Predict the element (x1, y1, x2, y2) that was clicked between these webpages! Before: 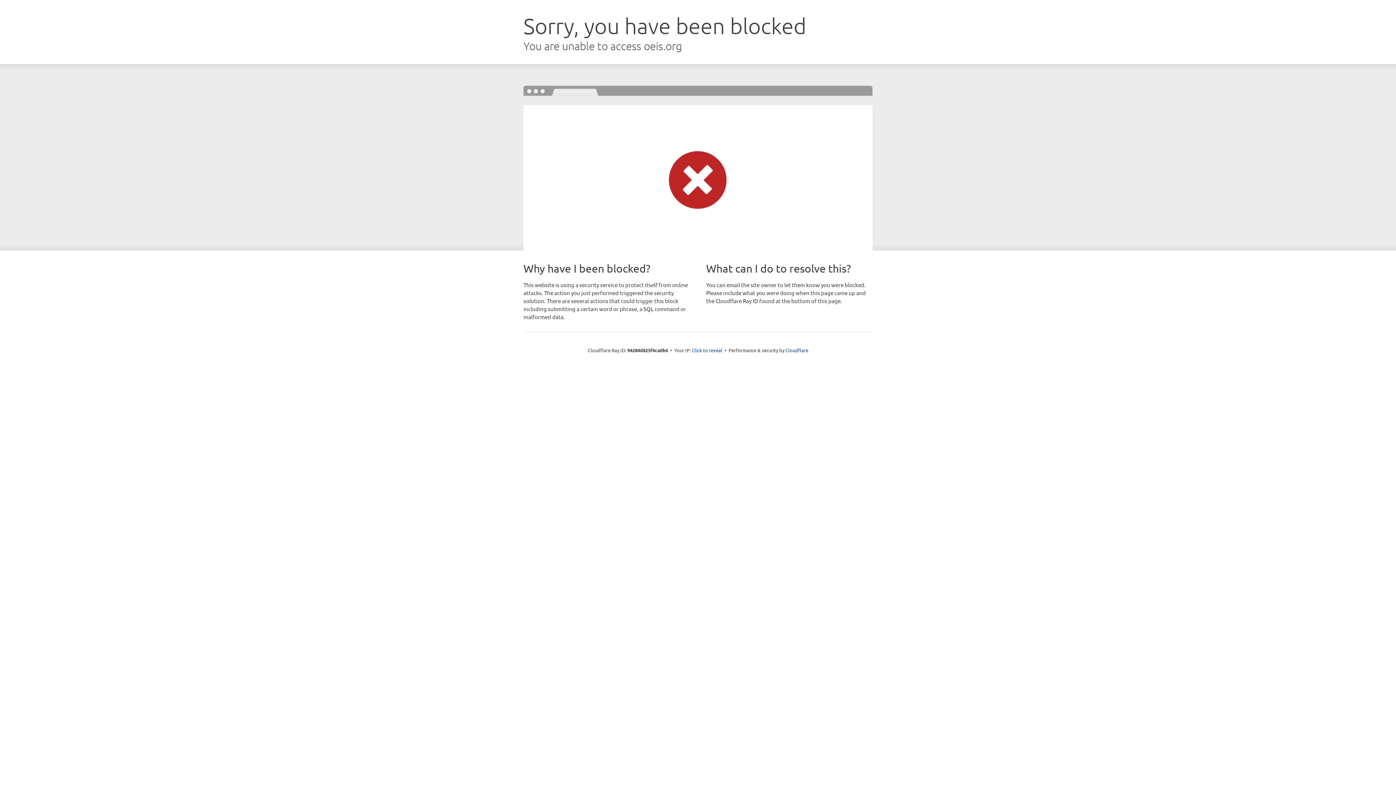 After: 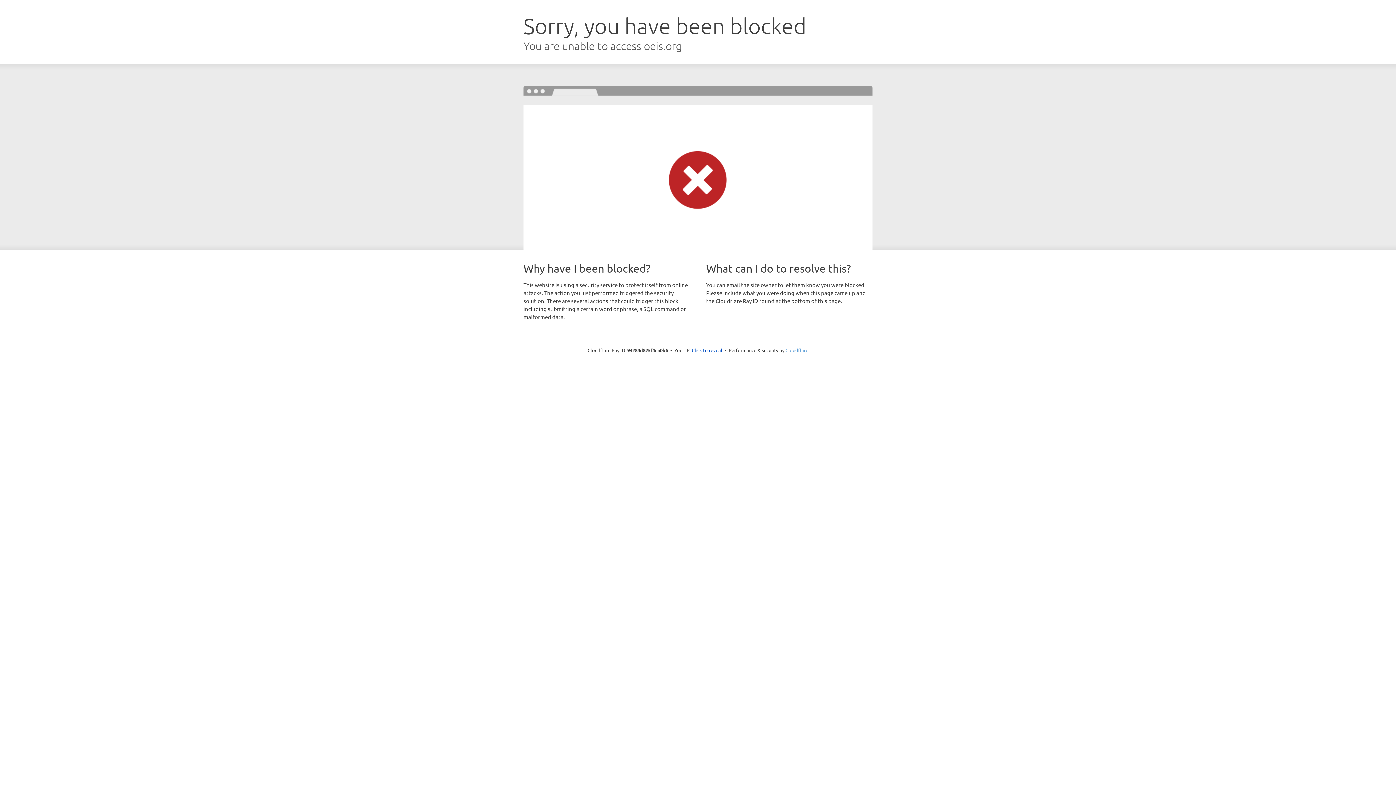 Action: label: Cloudflare bbox: (785, 347, 808, 353)